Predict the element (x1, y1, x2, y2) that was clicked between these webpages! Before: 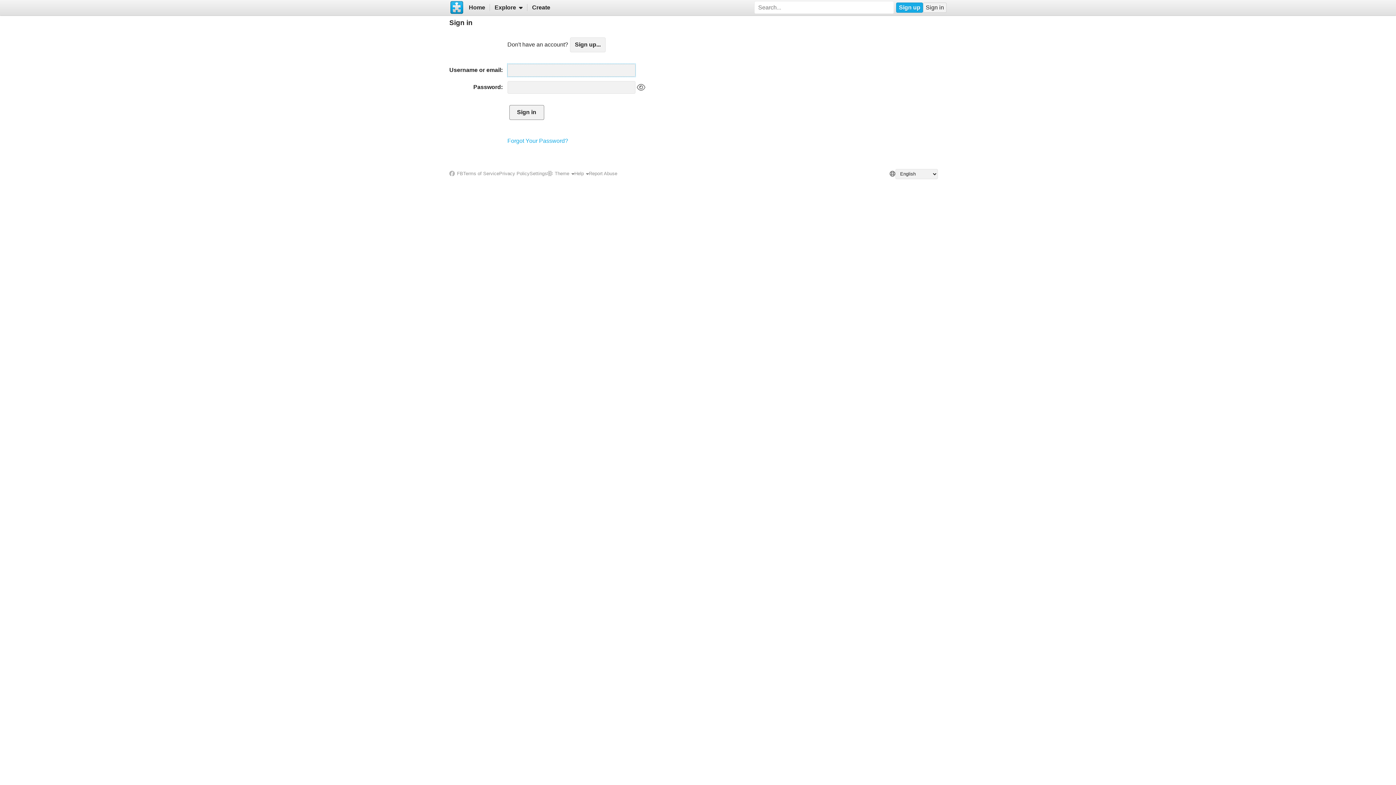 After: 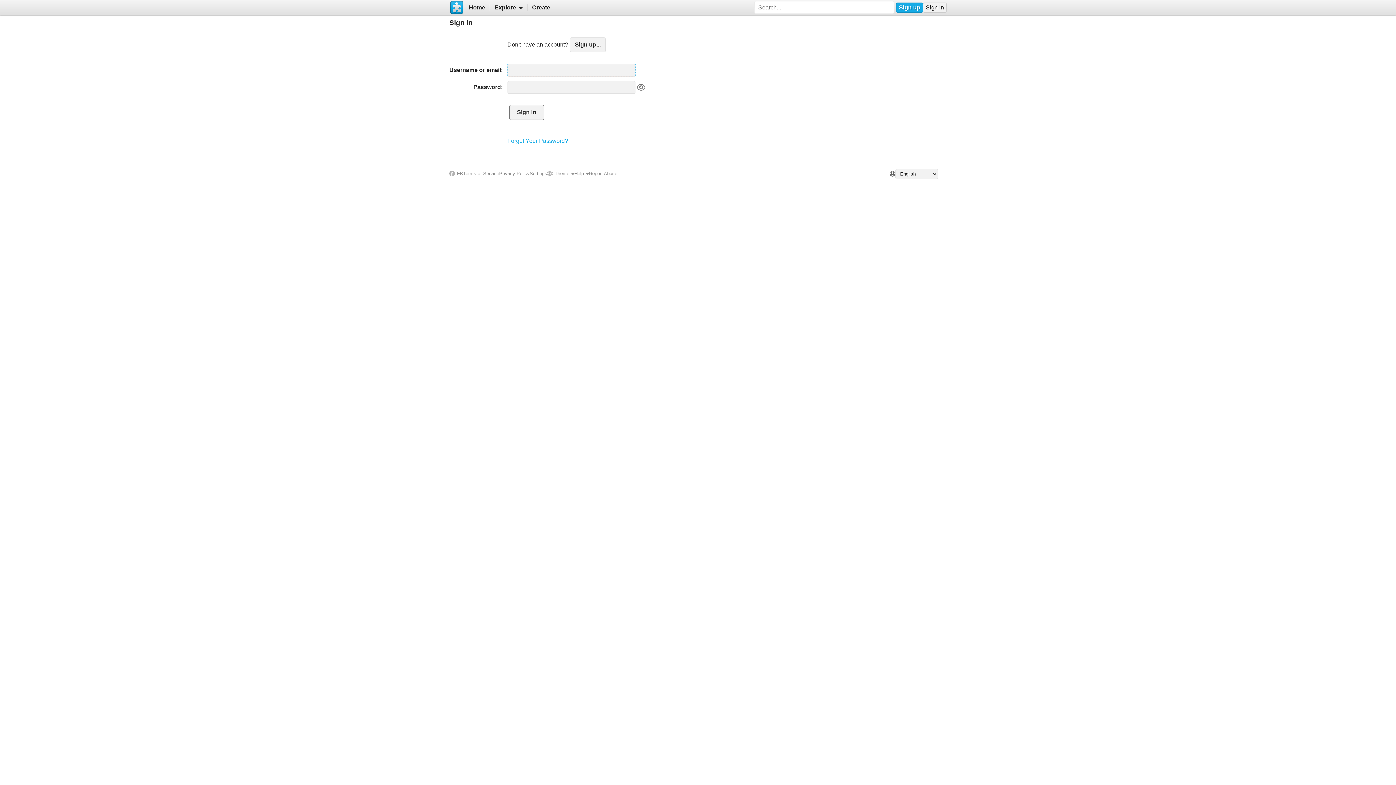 Action: label: Sign in bbox: (923, 2, 946, 12)